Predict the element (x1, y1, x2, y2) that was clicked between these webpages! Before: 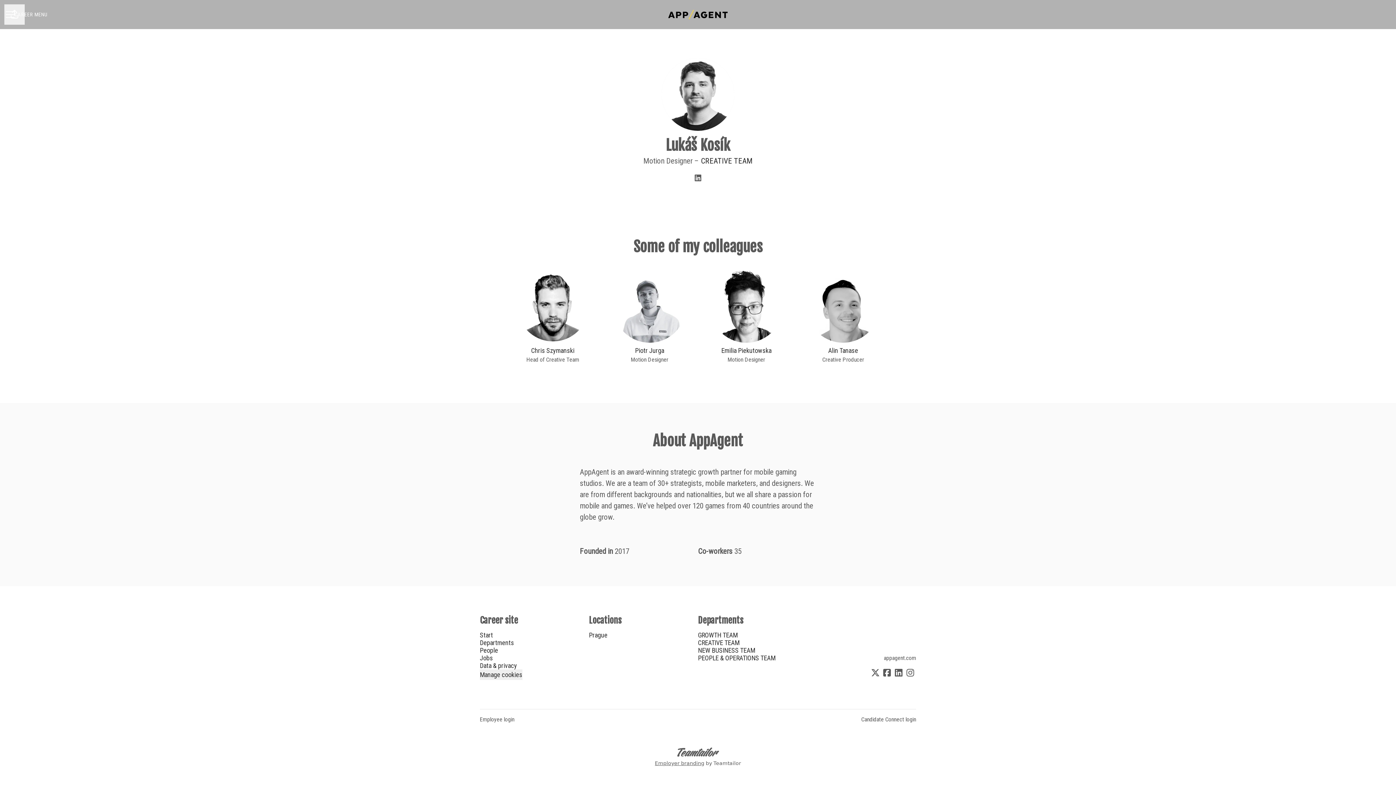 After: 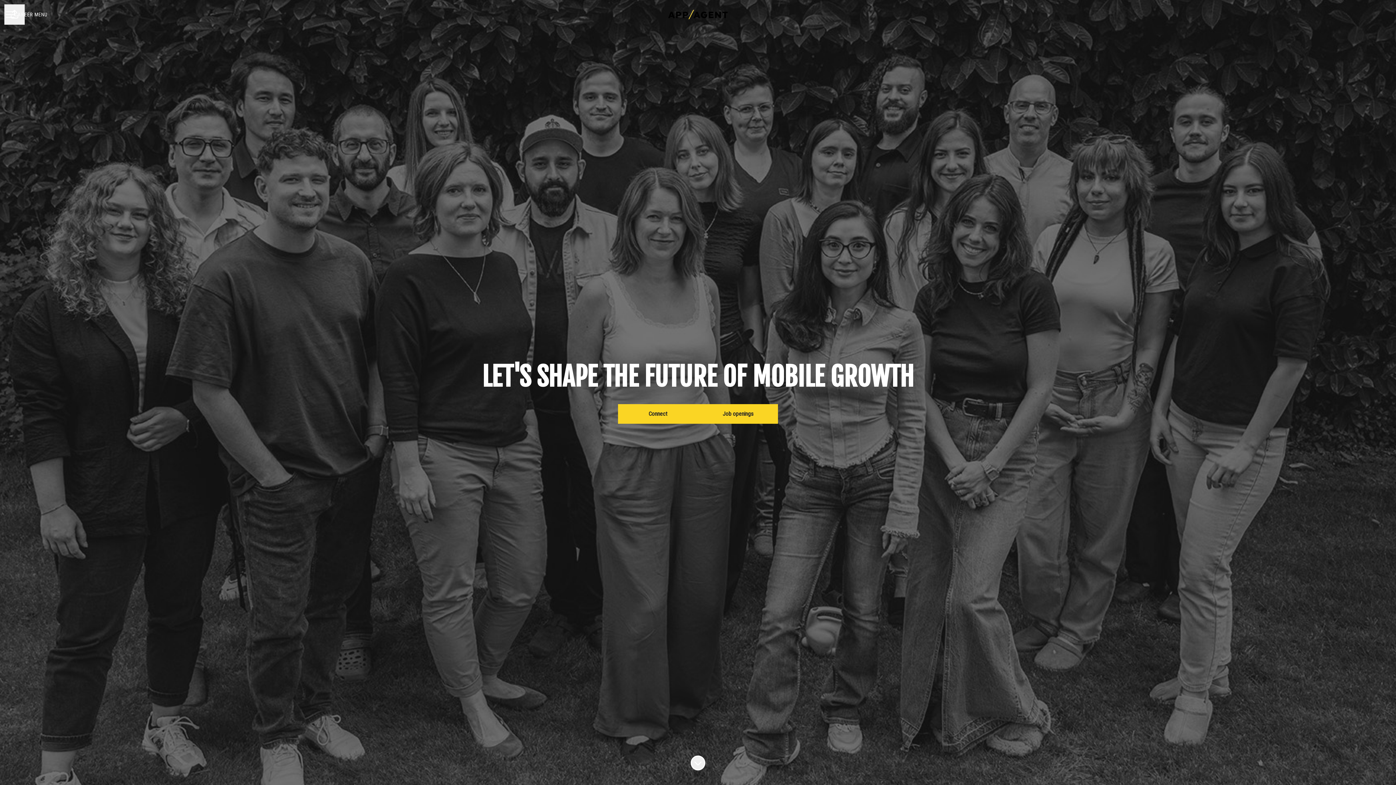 Action: bbox: (665, 1, 731, 27)